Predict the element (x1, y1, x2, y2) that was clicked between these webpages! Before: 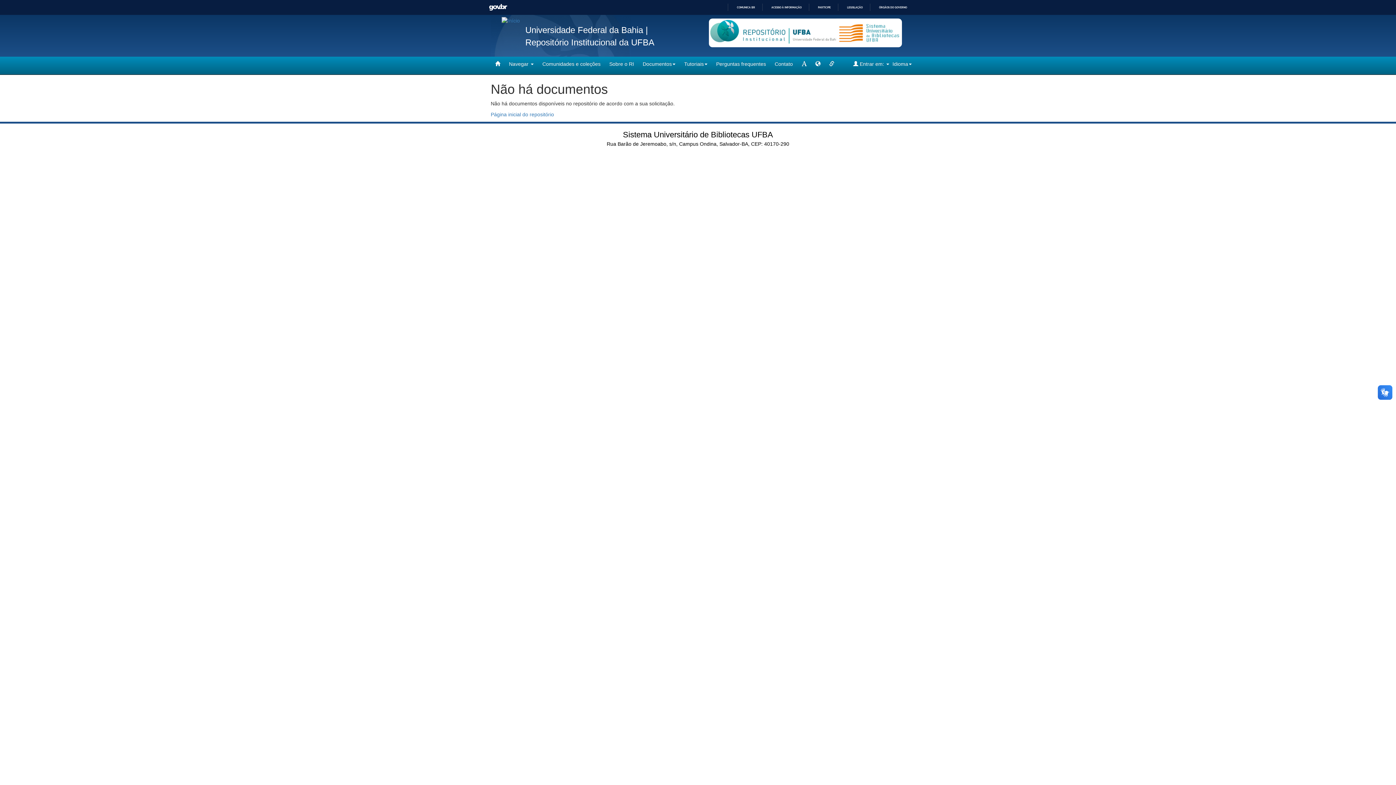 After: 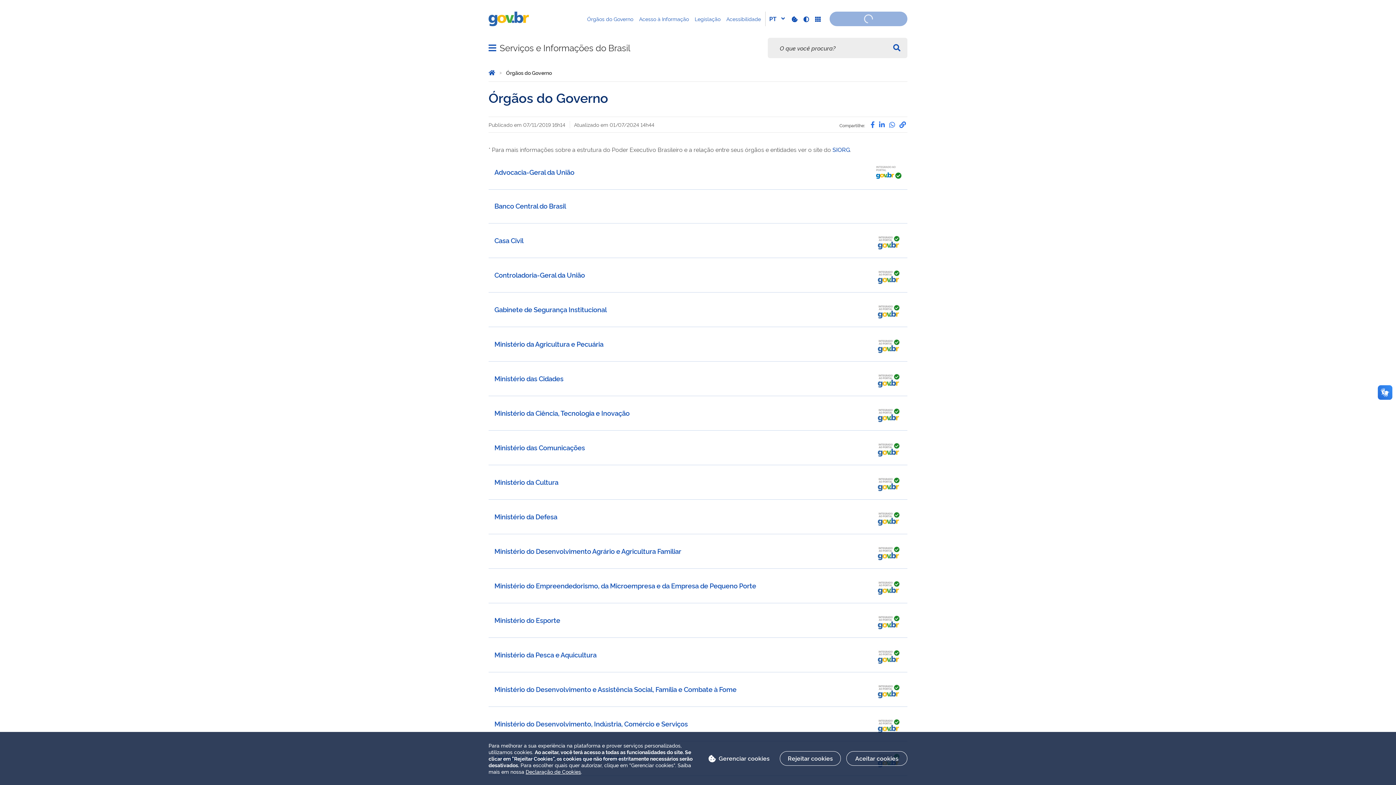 Action: label: ÓRGÃOS DO GOVERNO bbox: (873, 5, 907, 9)